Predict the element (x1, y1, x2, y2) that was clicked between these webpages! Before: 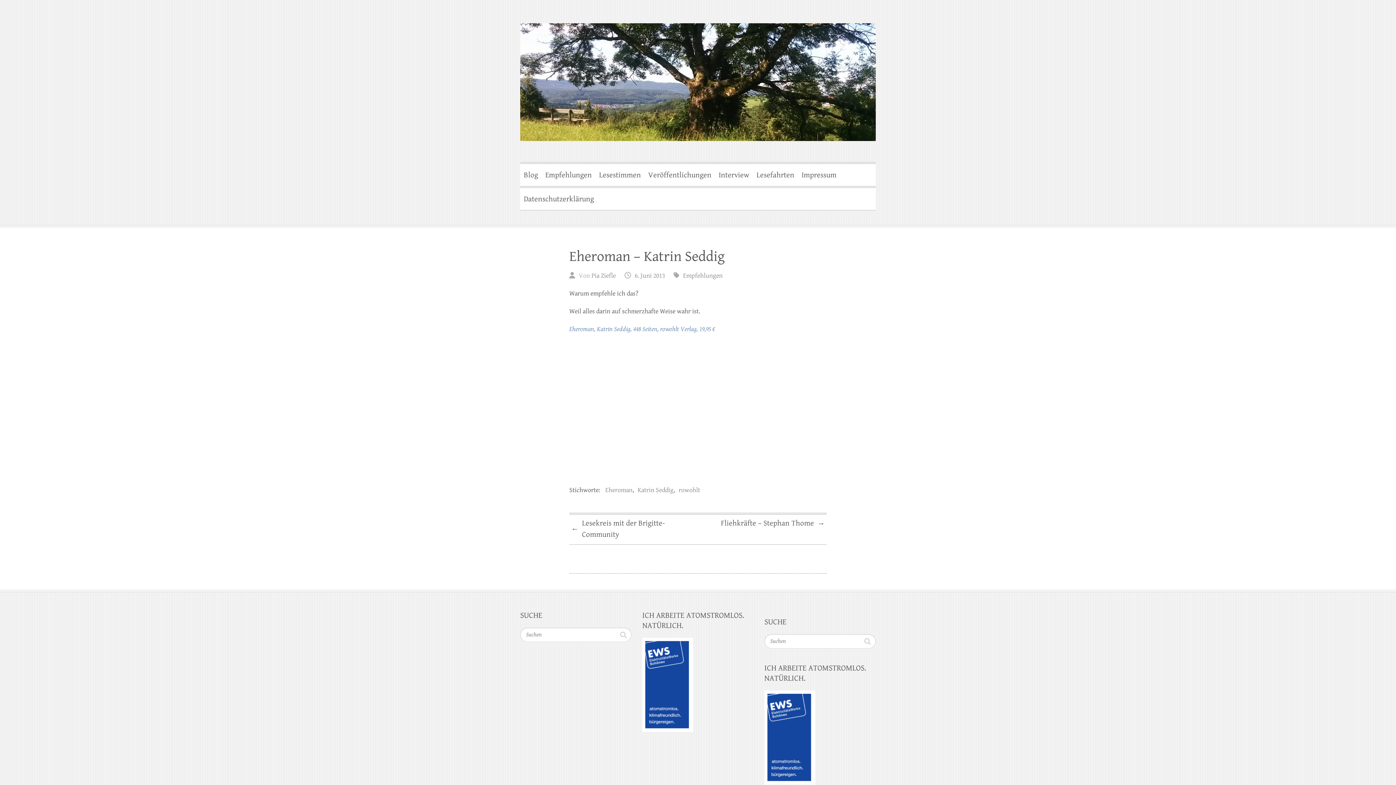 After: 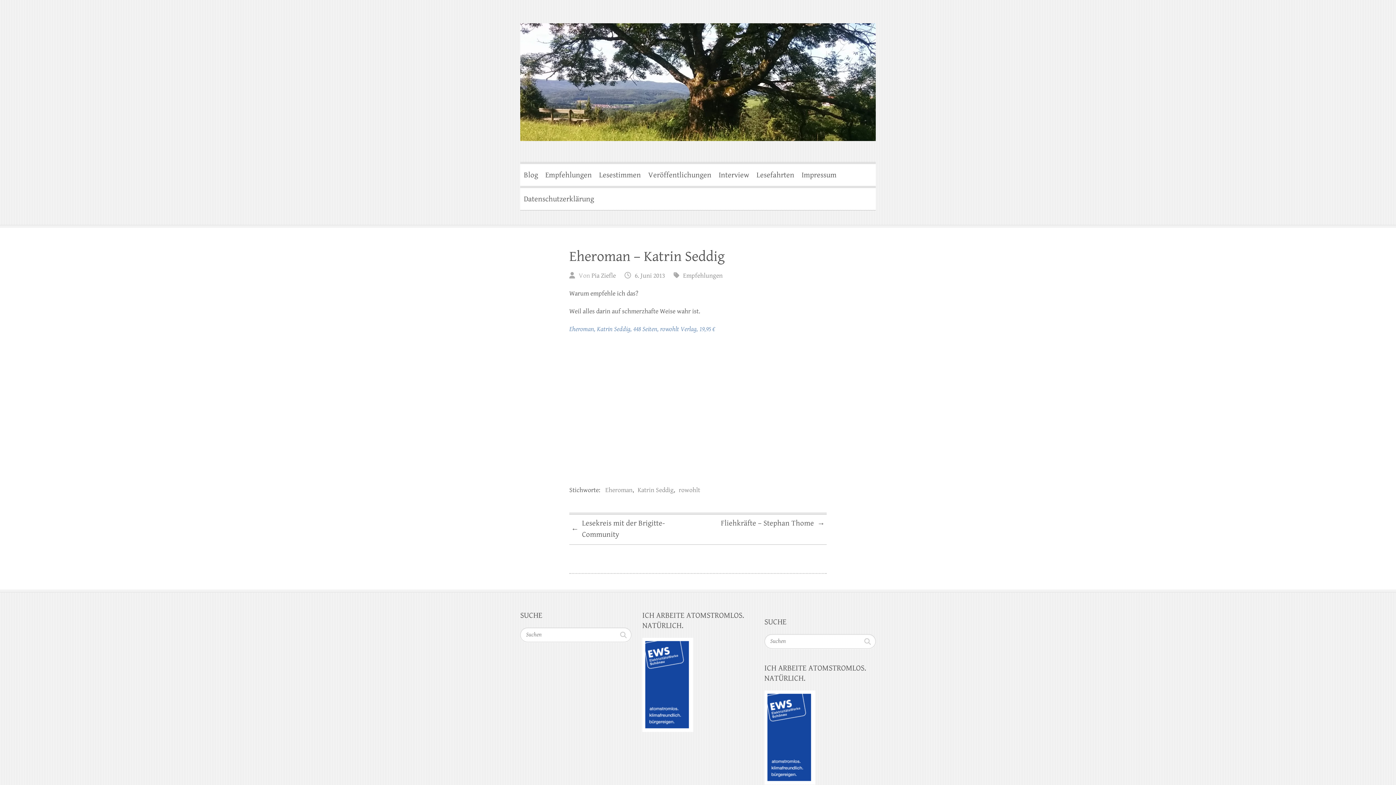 Action: bbox: (642, 638, 693, 645)